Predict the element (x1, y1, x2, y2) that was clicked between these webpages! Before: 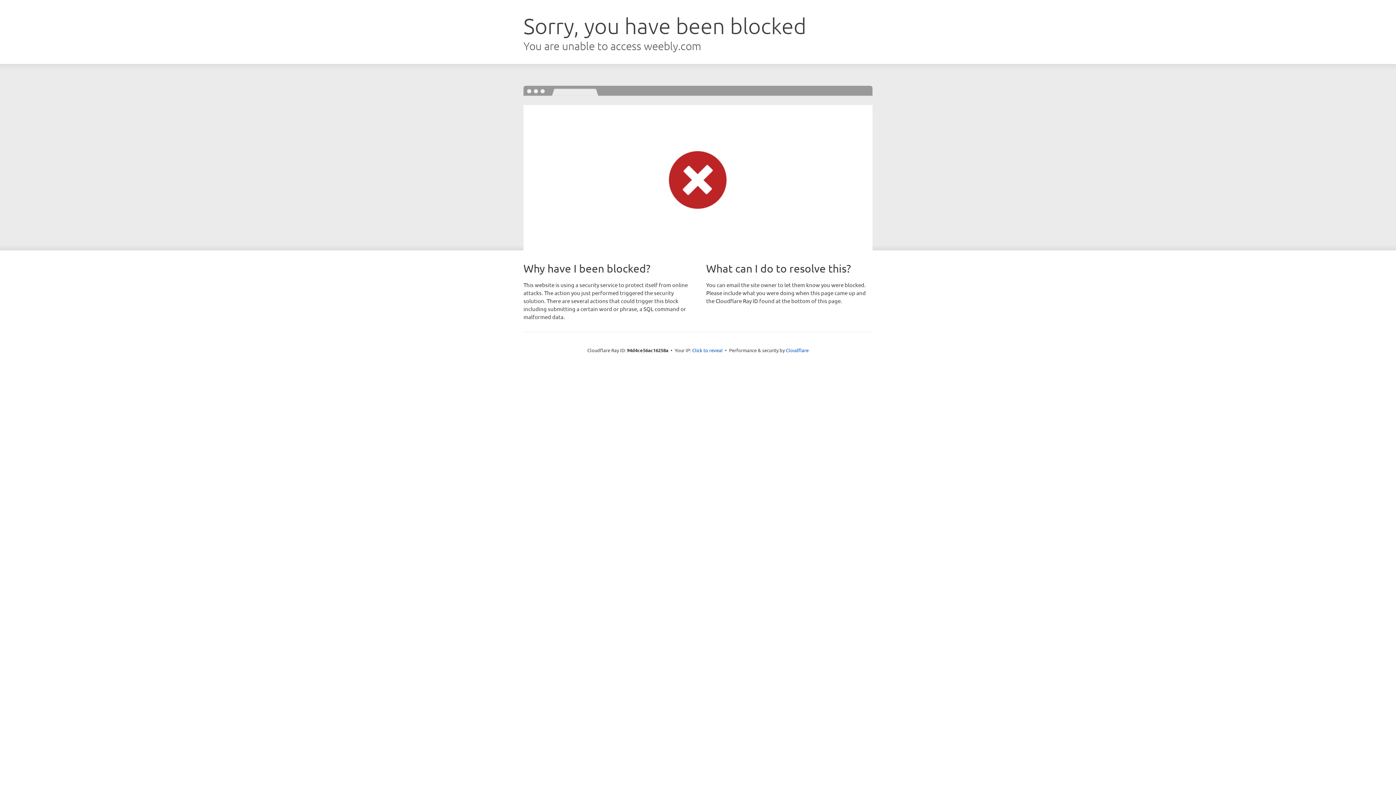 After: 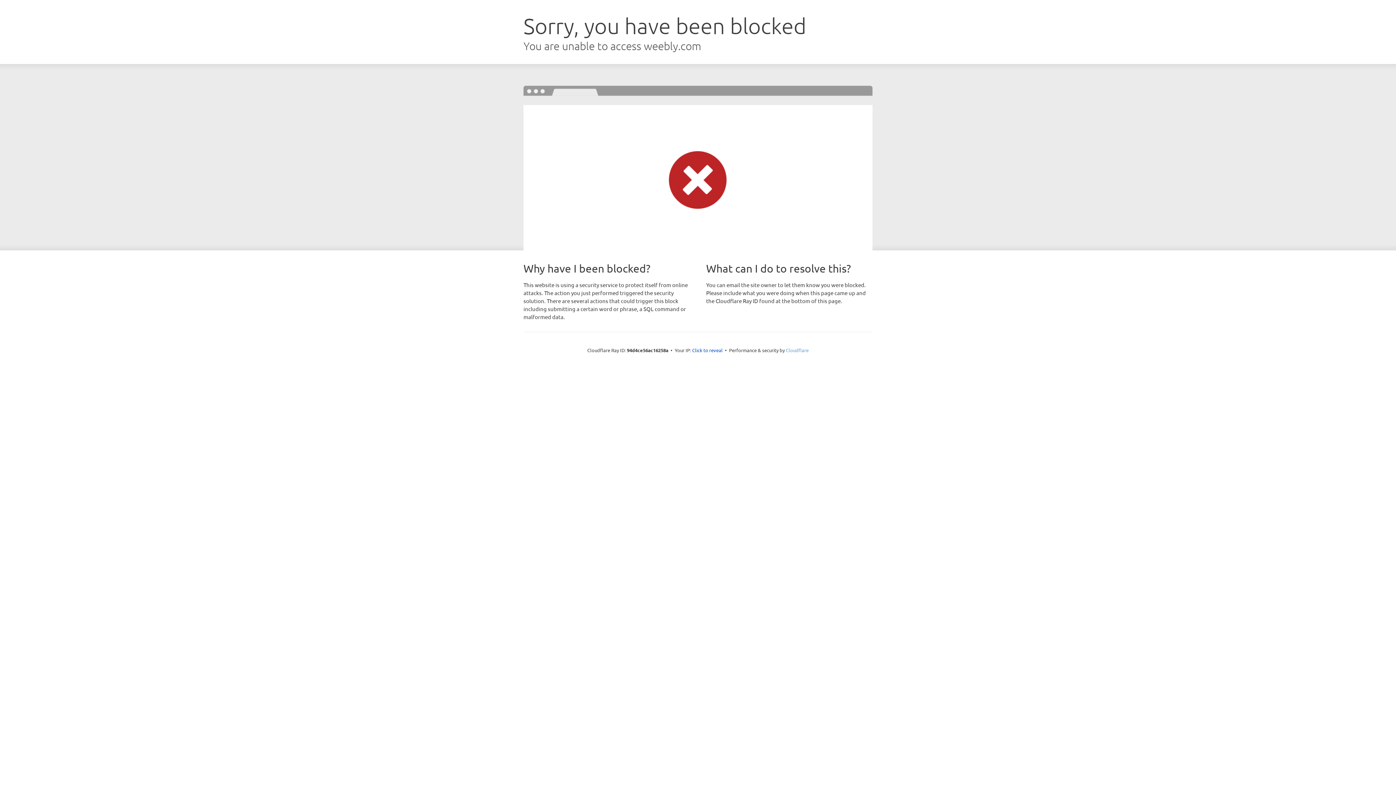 Action: bbox: (786, 347, 808, 353) label: Cloudflare